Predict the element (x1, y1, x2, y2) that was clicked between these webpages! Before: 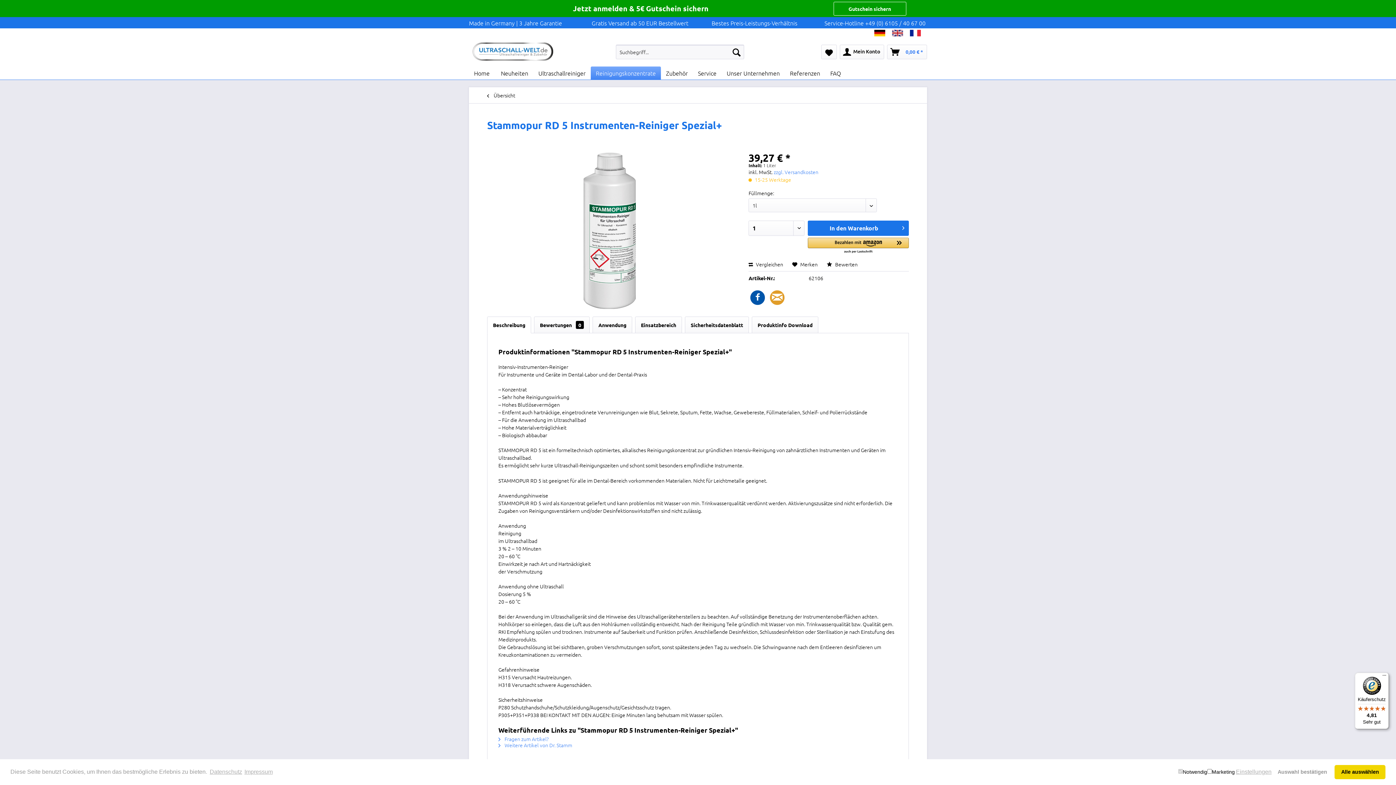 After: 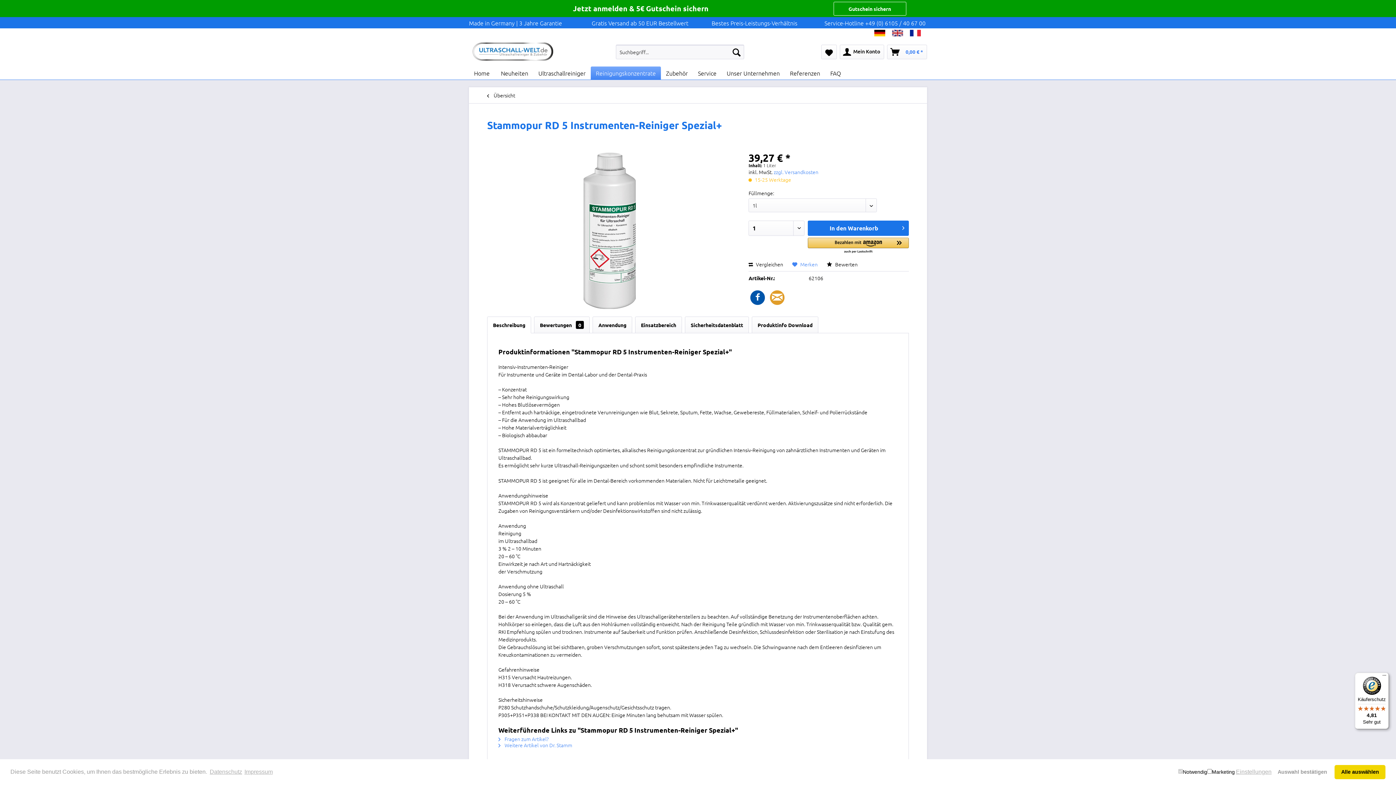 Action: bbox: (792, 261, 817, 267) label:  Merken